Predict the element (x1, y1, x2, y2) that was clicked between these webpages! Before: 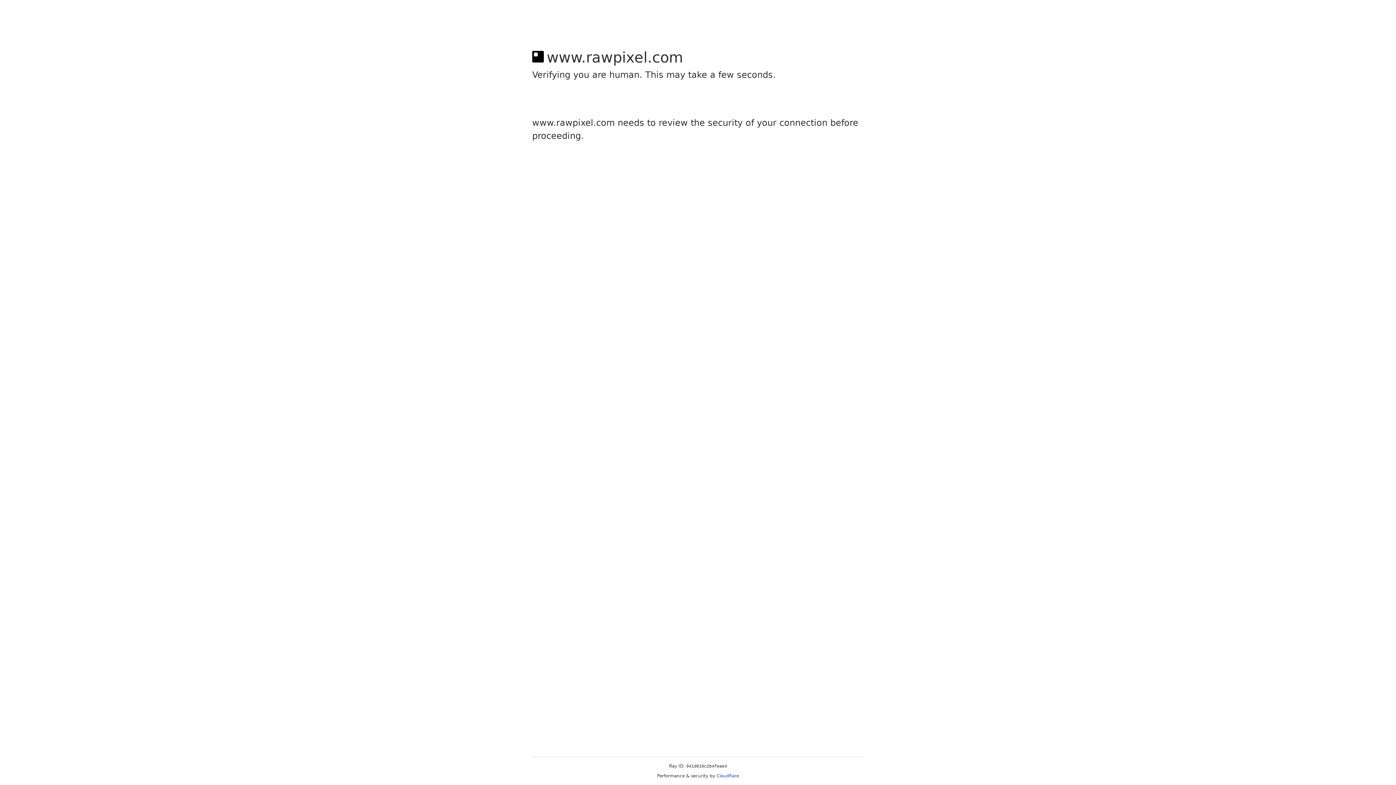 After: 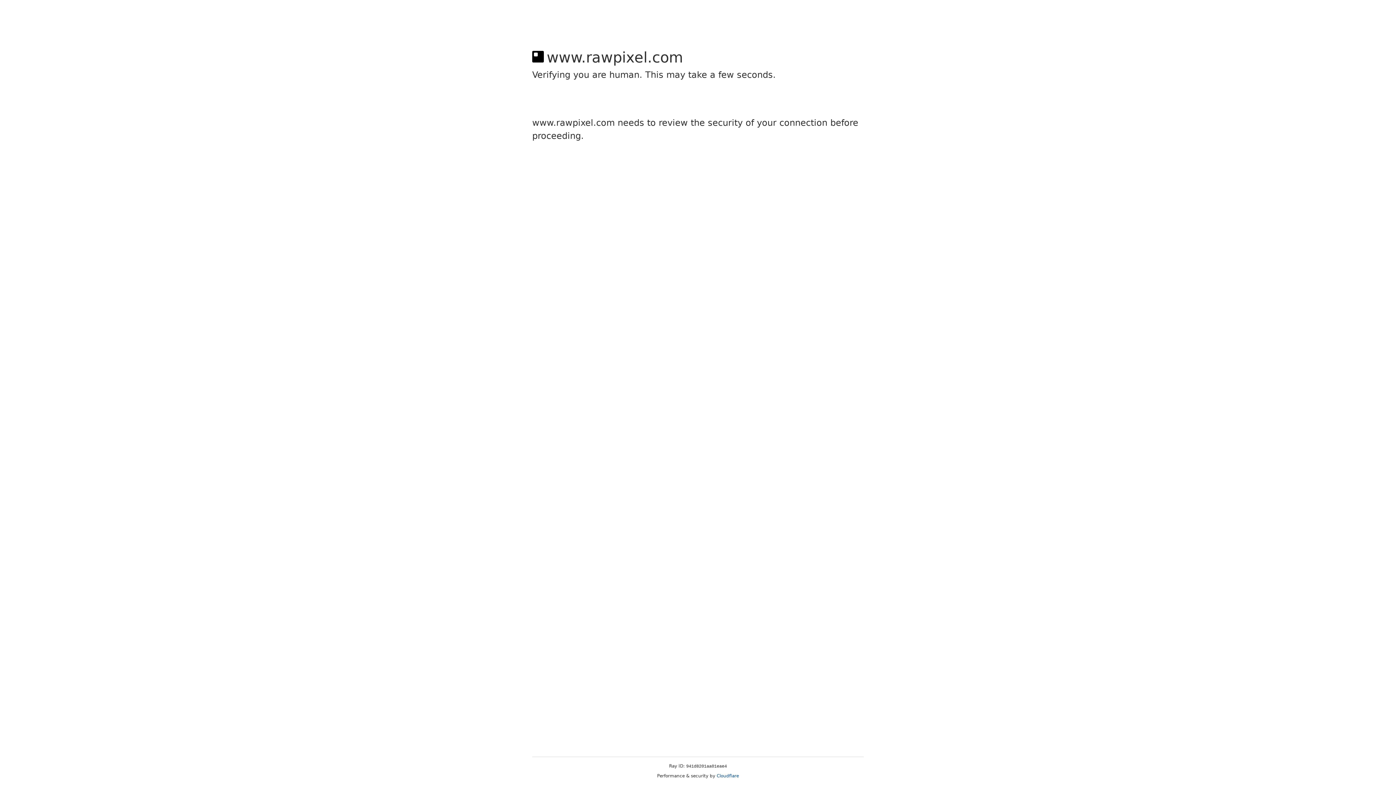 Action: bbox: (716, 773, 739, 778) label: Cloudflare